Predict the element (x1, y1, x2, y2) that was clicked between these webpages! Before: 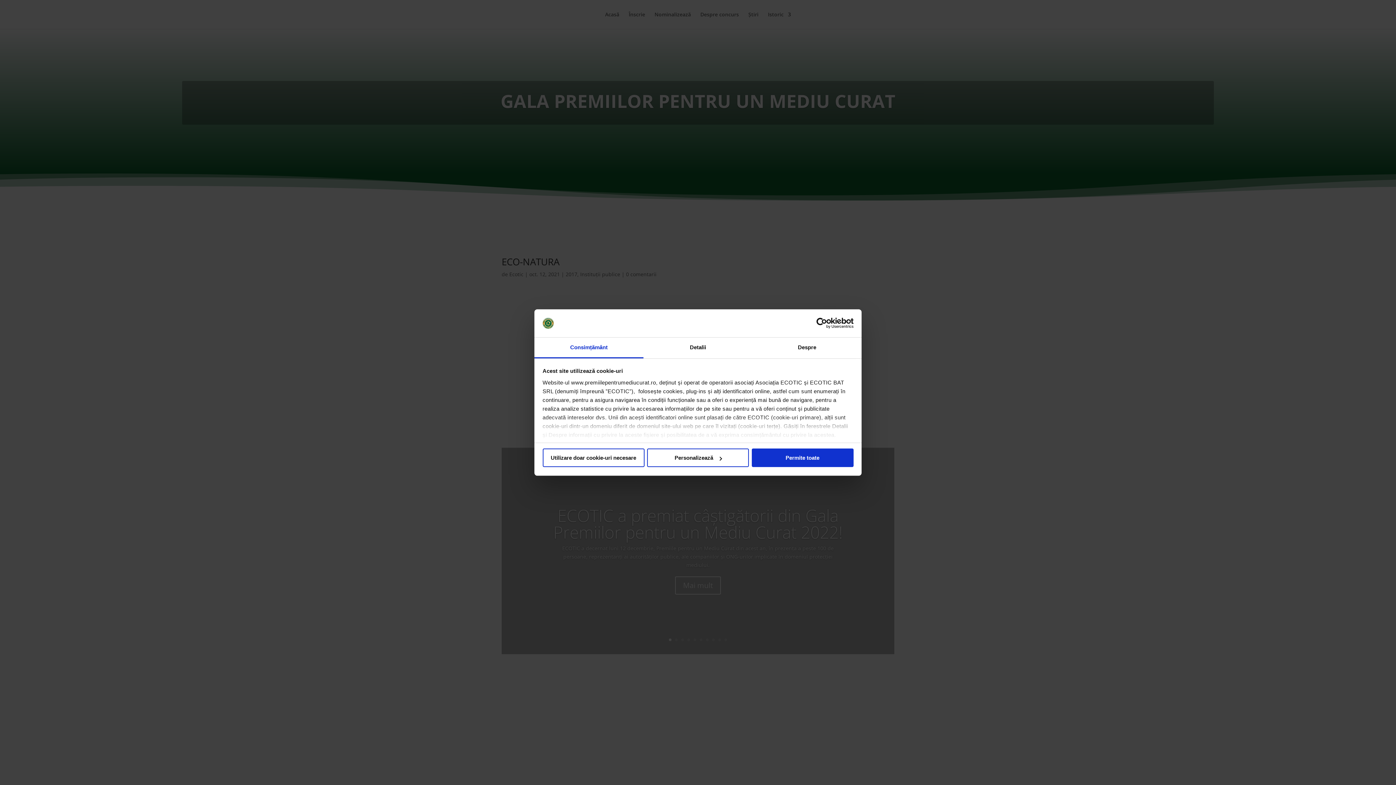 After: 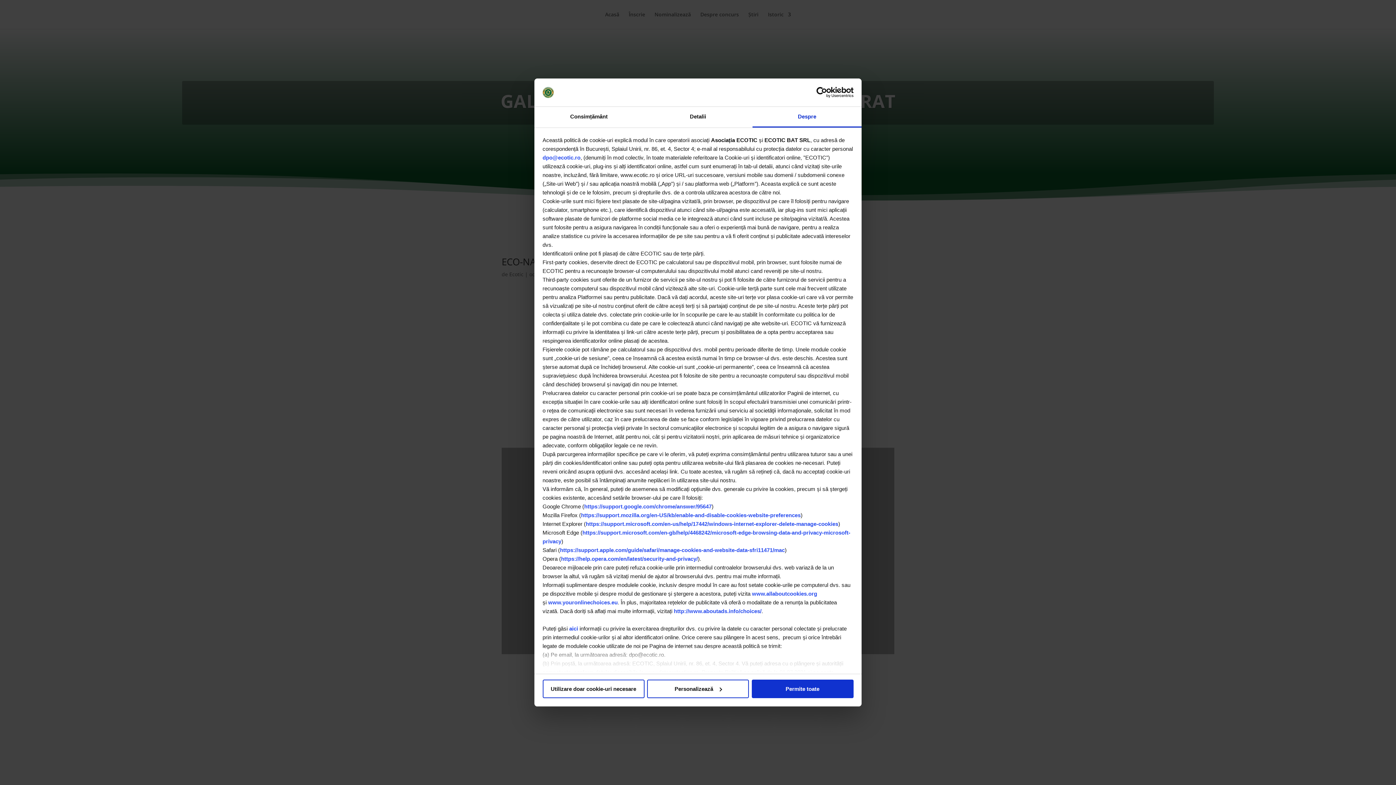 Action: bbox: (752, 337, 861, 358) label: Despre